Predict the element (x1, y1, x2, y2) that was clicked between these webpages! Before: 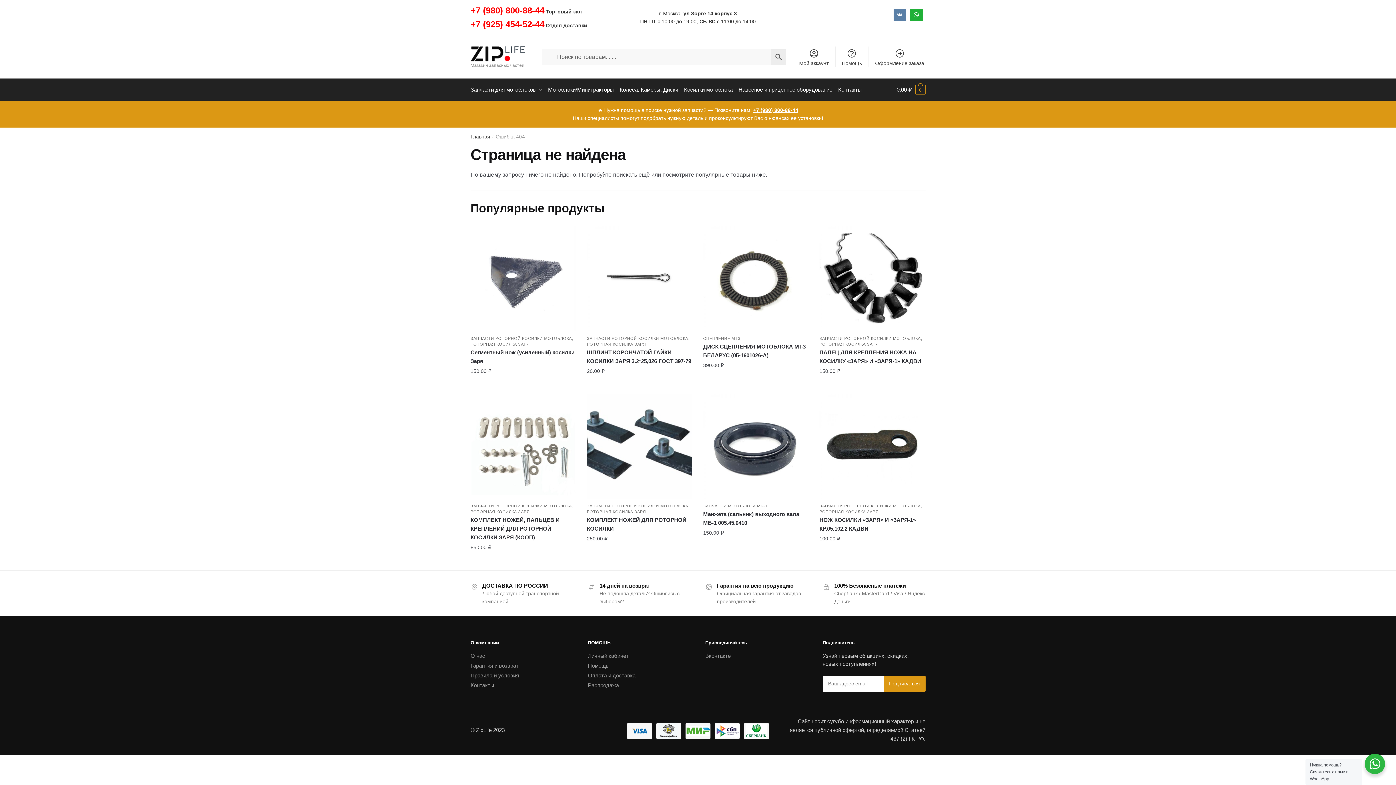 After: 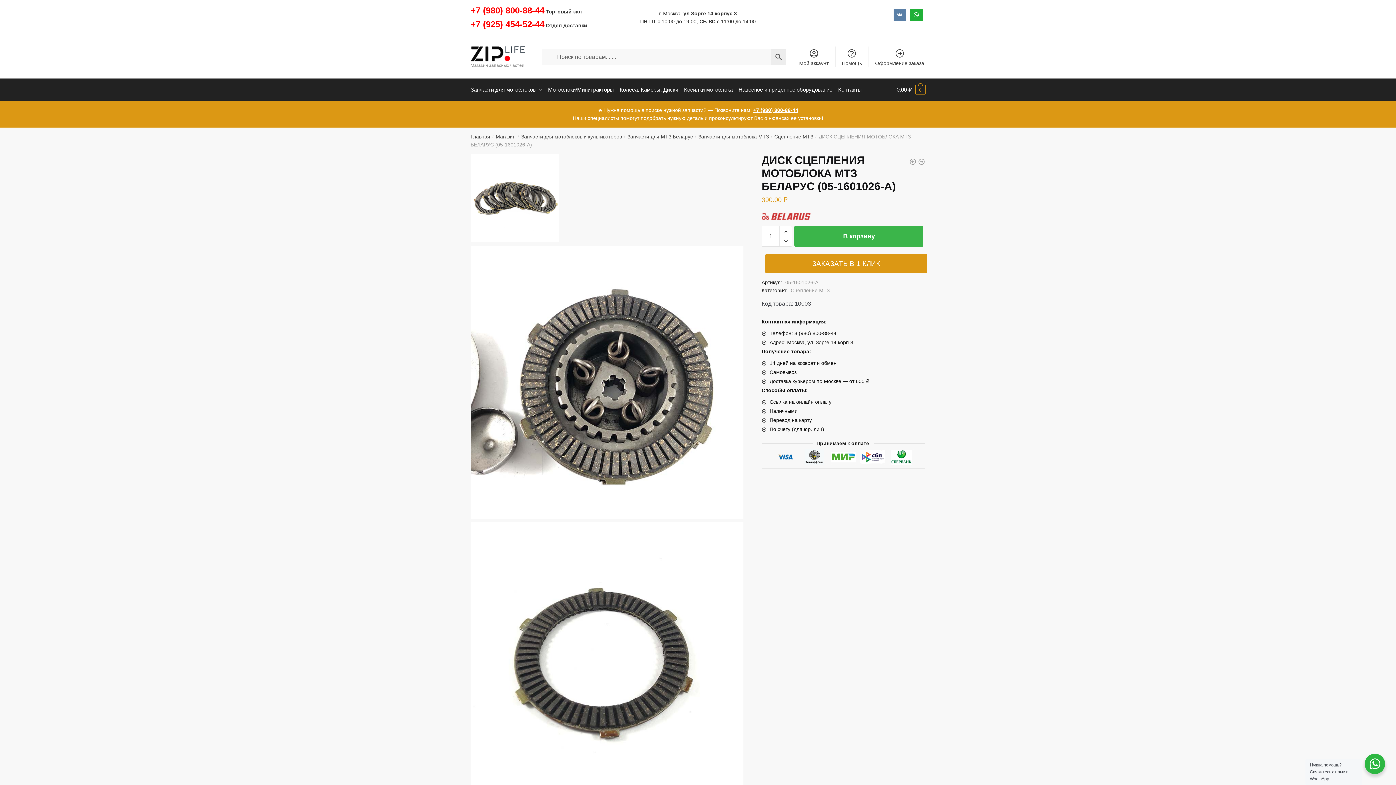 Action: label: ДИСК СЦЕПЛЕНИЯ МОТОБЛОКА МТЗ БЕЛАРУС (05-1601026-А) bbox: (703, 342, 808, 359)